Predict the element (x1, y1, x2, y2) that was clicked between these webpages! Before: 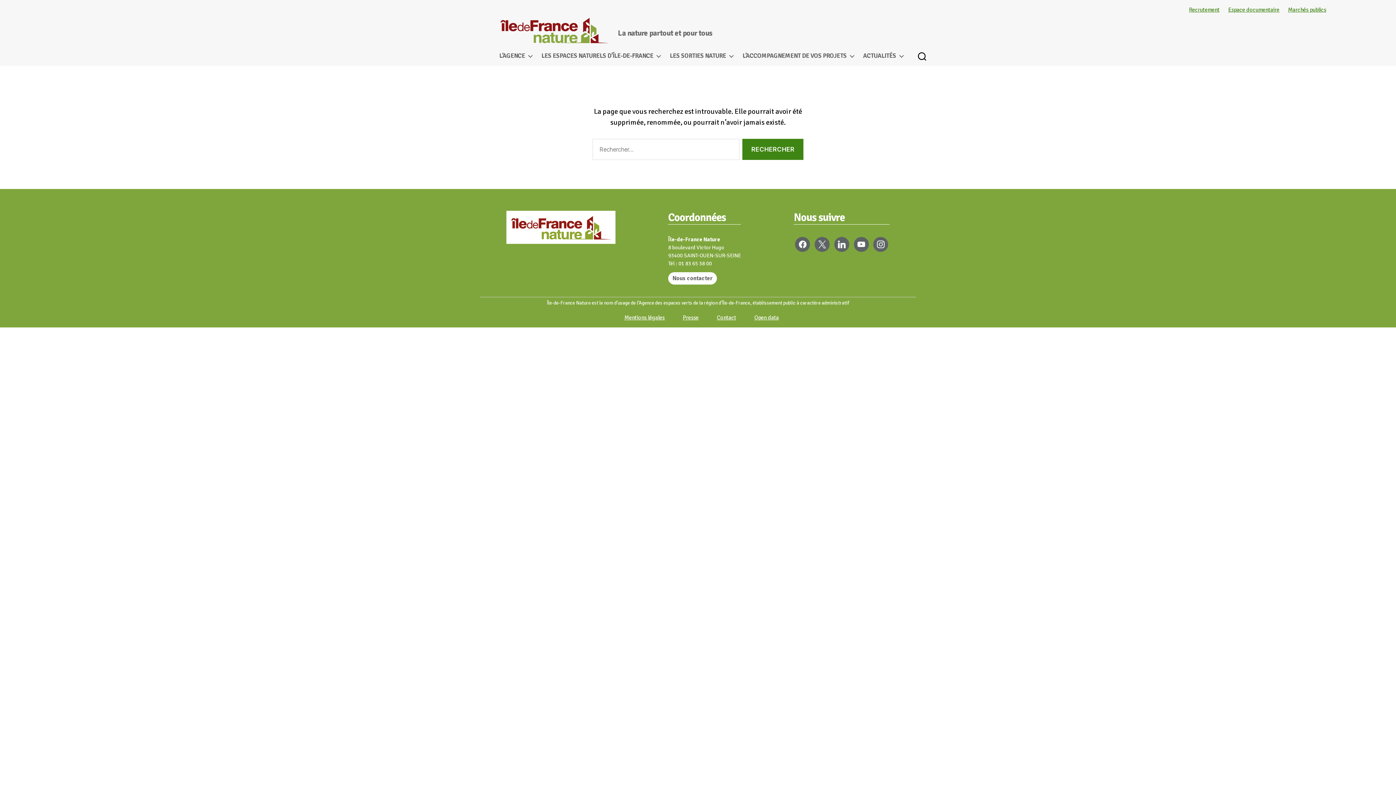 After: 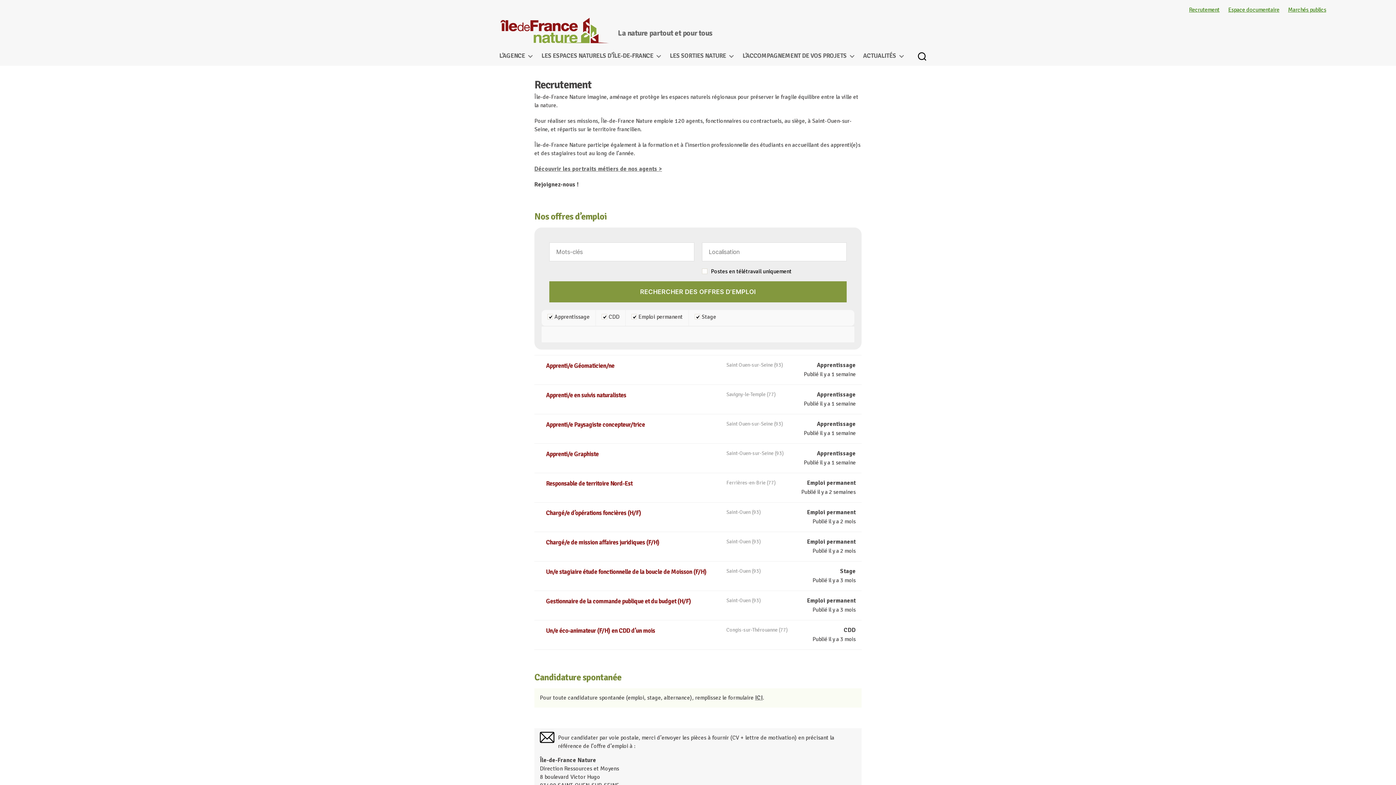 Action: bbox: (1189, 6, 1219, 13) label: Recrutement